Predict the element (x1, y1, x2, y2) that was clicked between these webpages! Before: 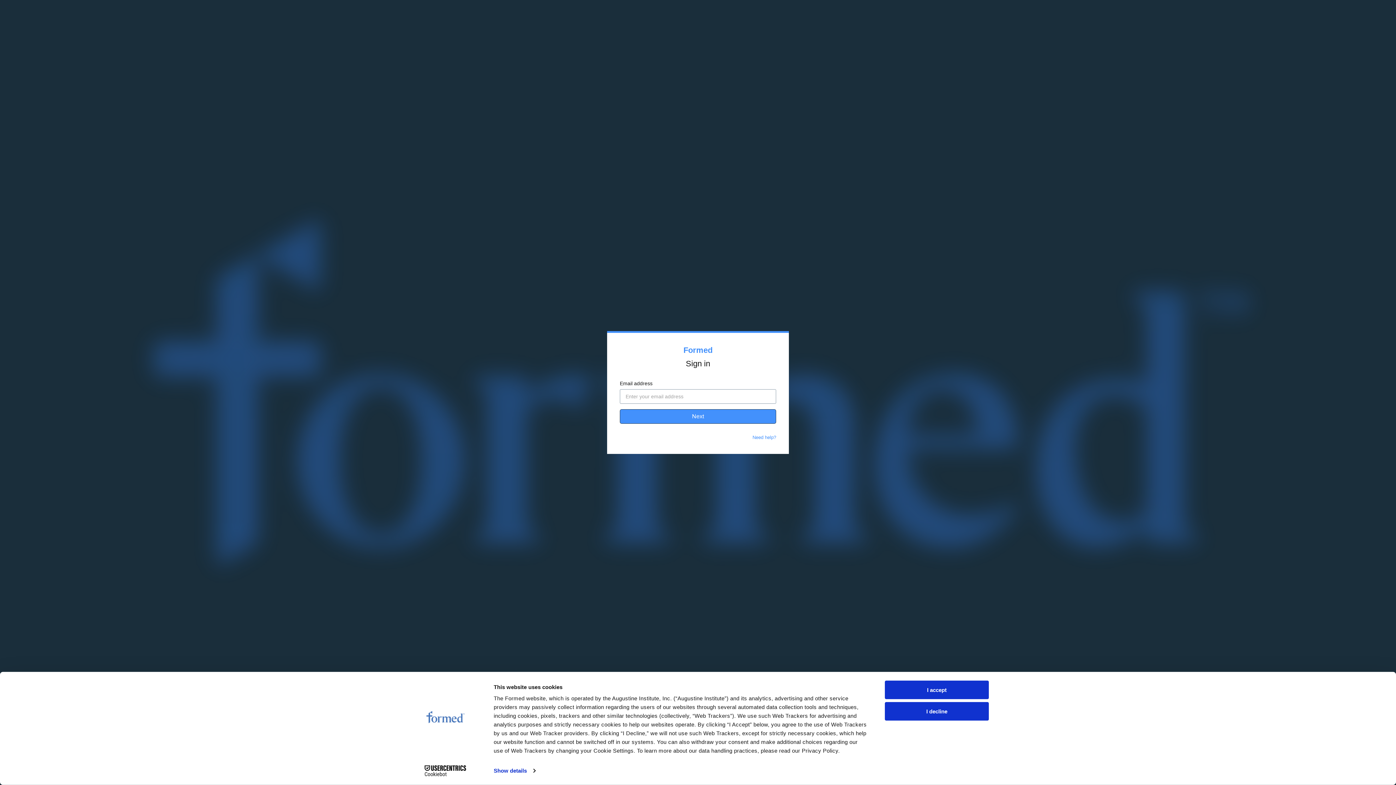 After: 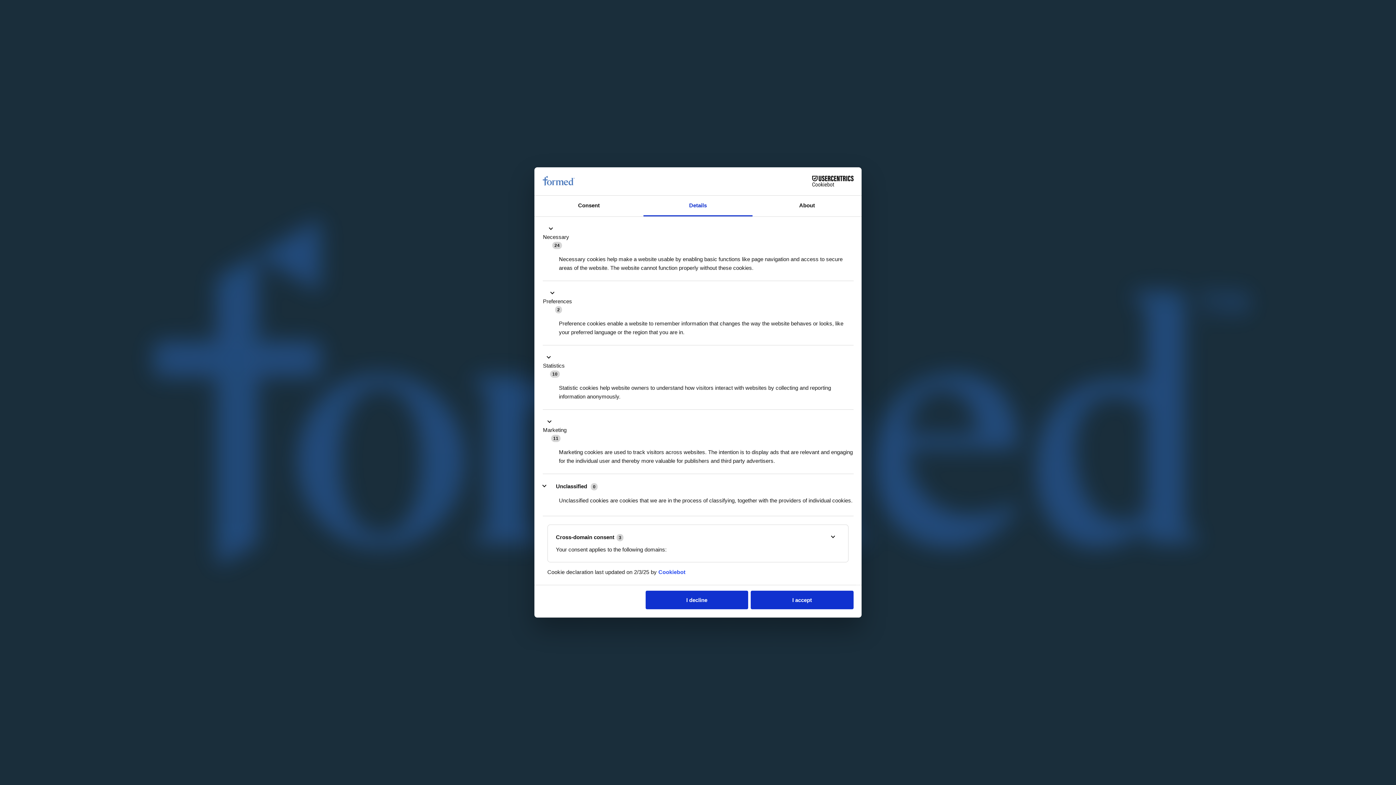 Action: bbox: (493, 765, 535, 776) label: Show details